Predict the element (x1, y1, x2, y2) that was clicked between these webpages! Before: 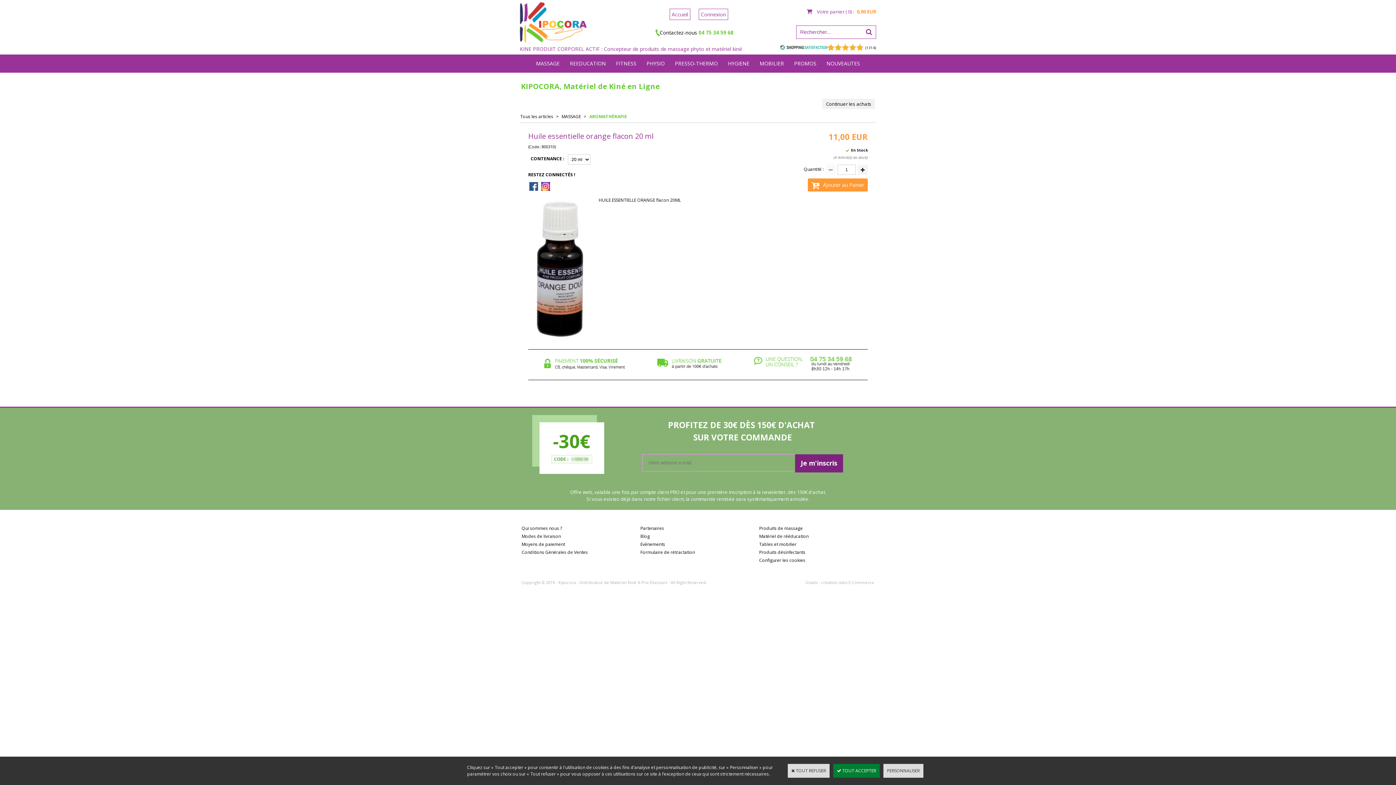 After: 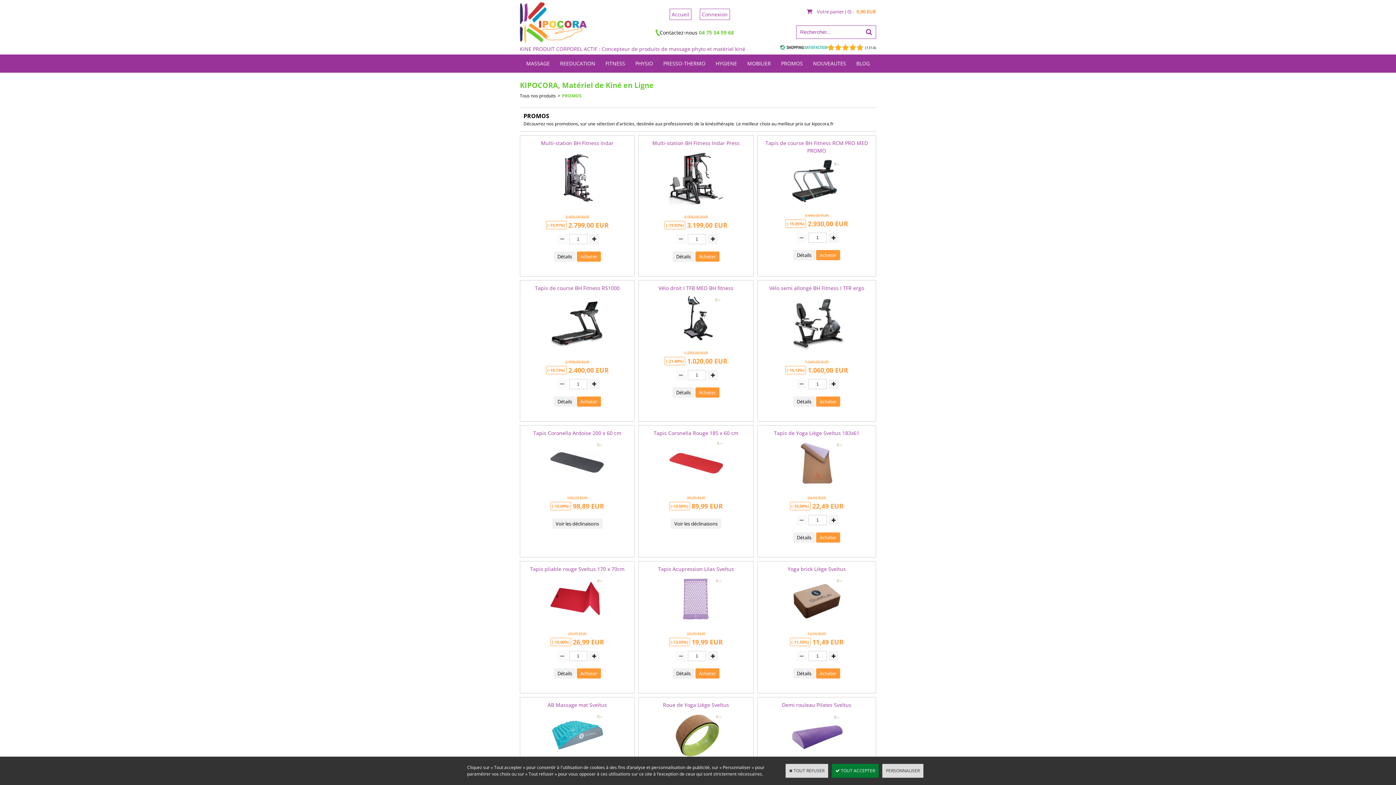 Action: bbox: (789, 54, 821, 72) label: PROMOS